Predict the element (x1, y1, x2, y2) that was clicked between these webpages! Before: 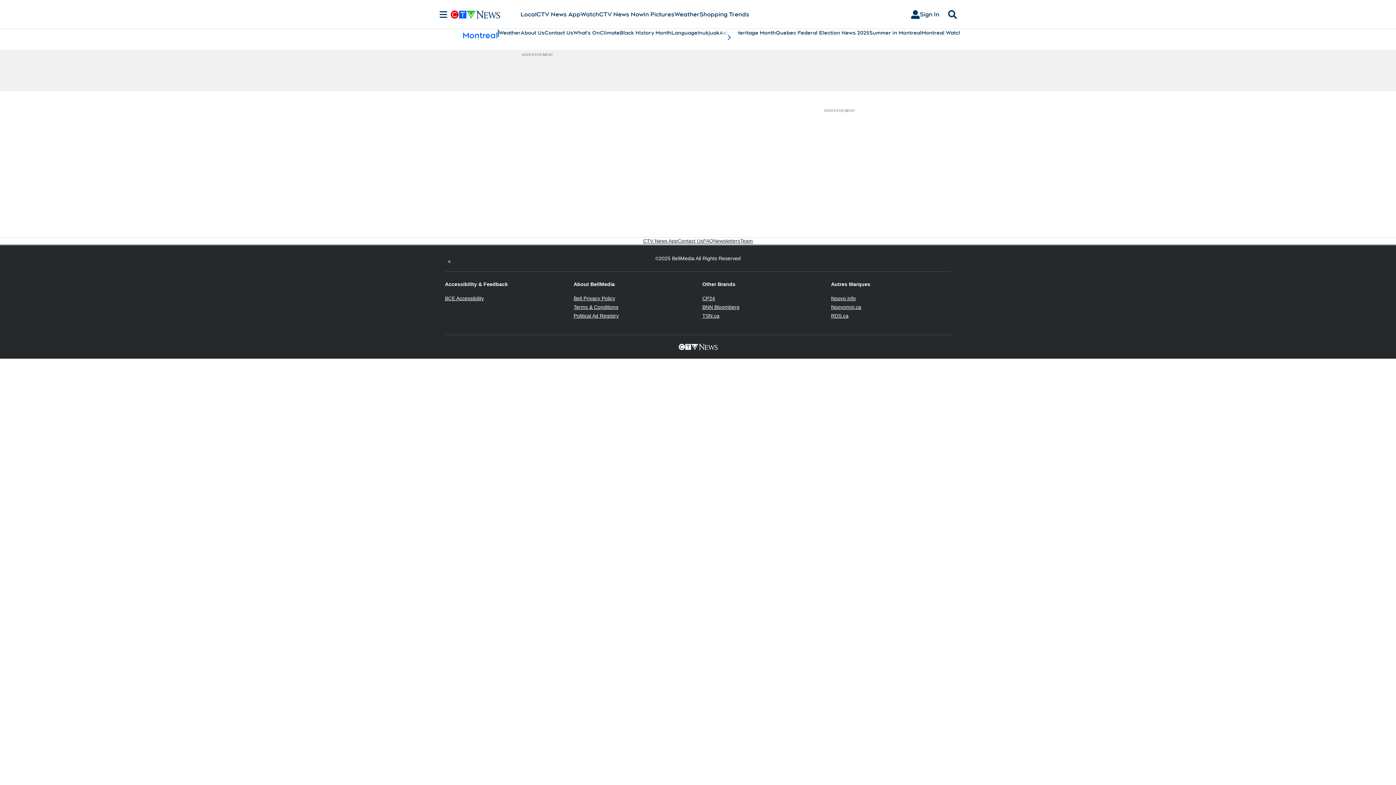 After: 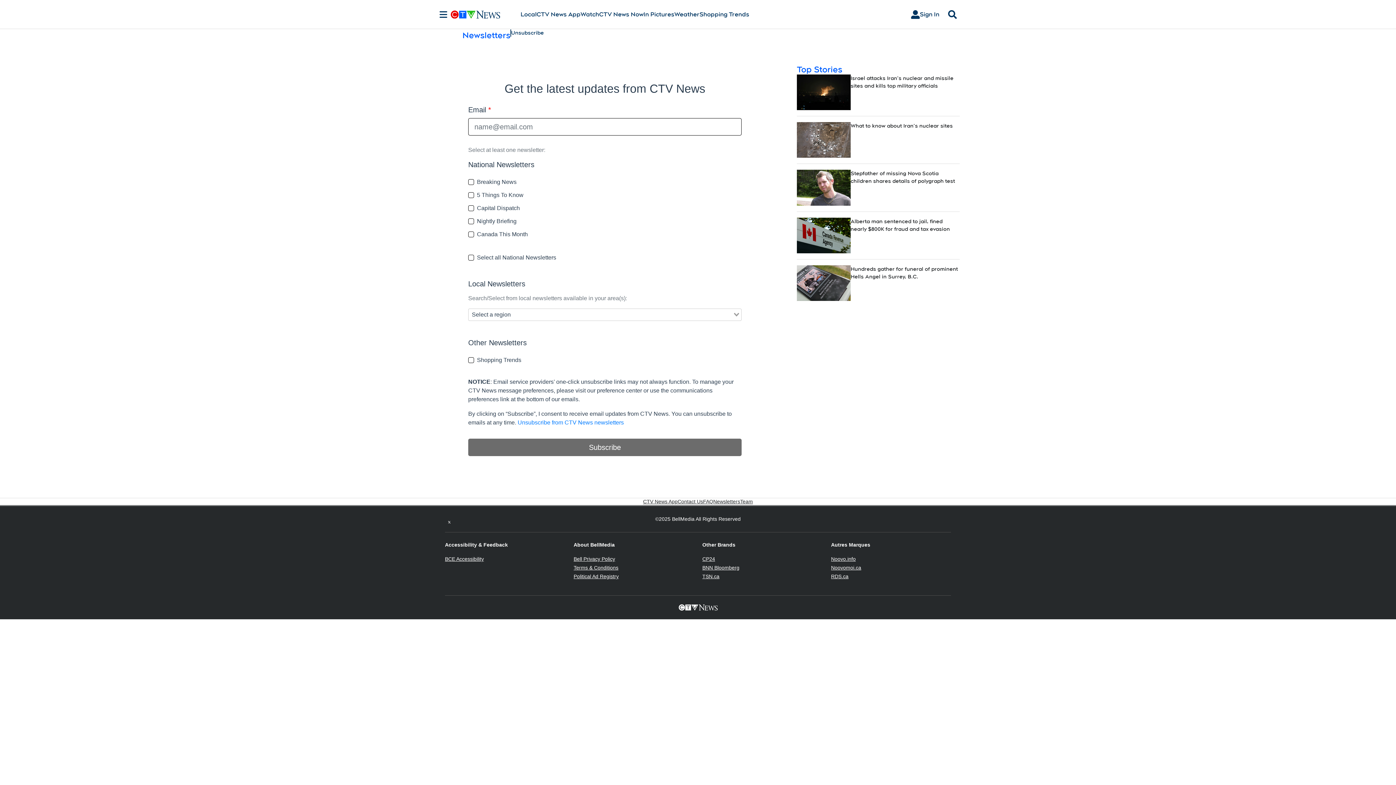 Action: bbox: (713, 237, 740, 244) label: Newsletters